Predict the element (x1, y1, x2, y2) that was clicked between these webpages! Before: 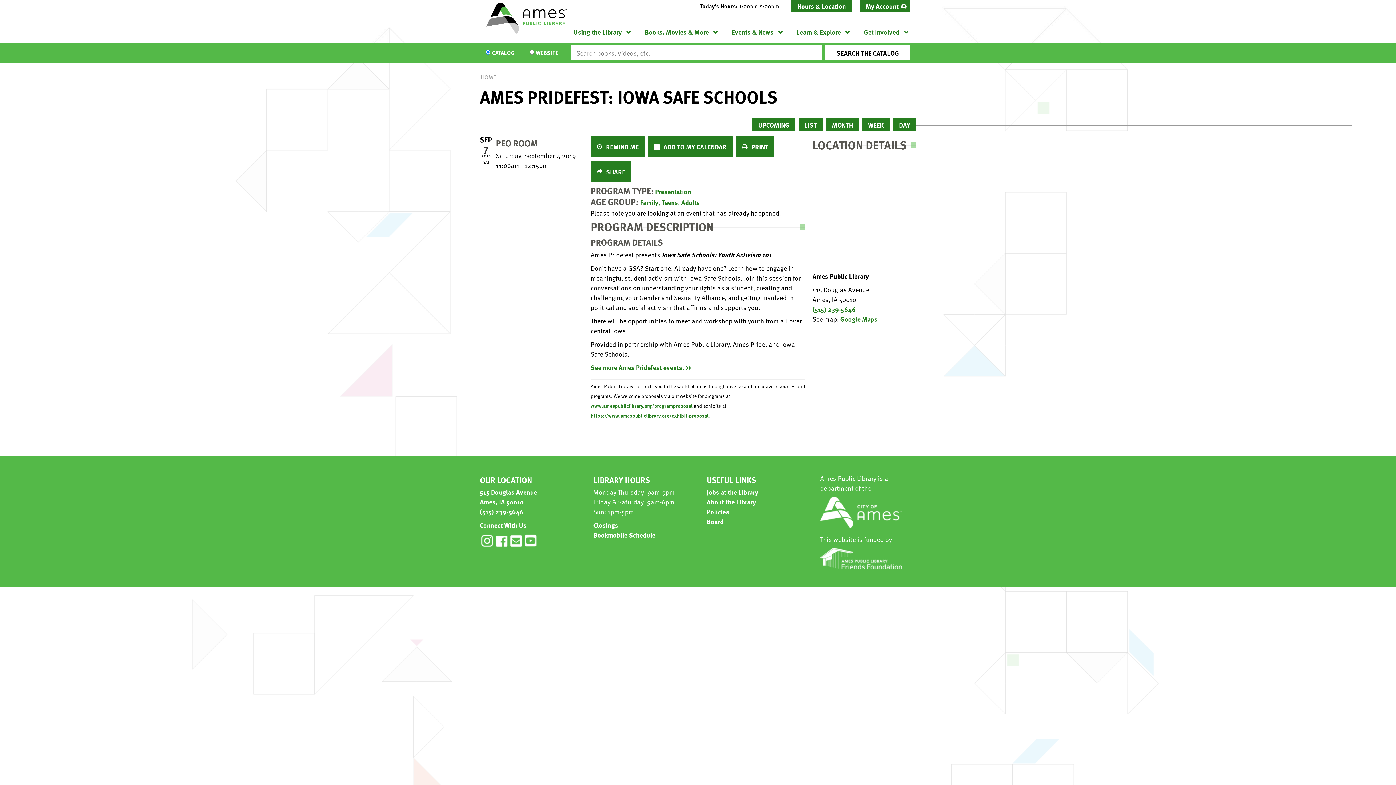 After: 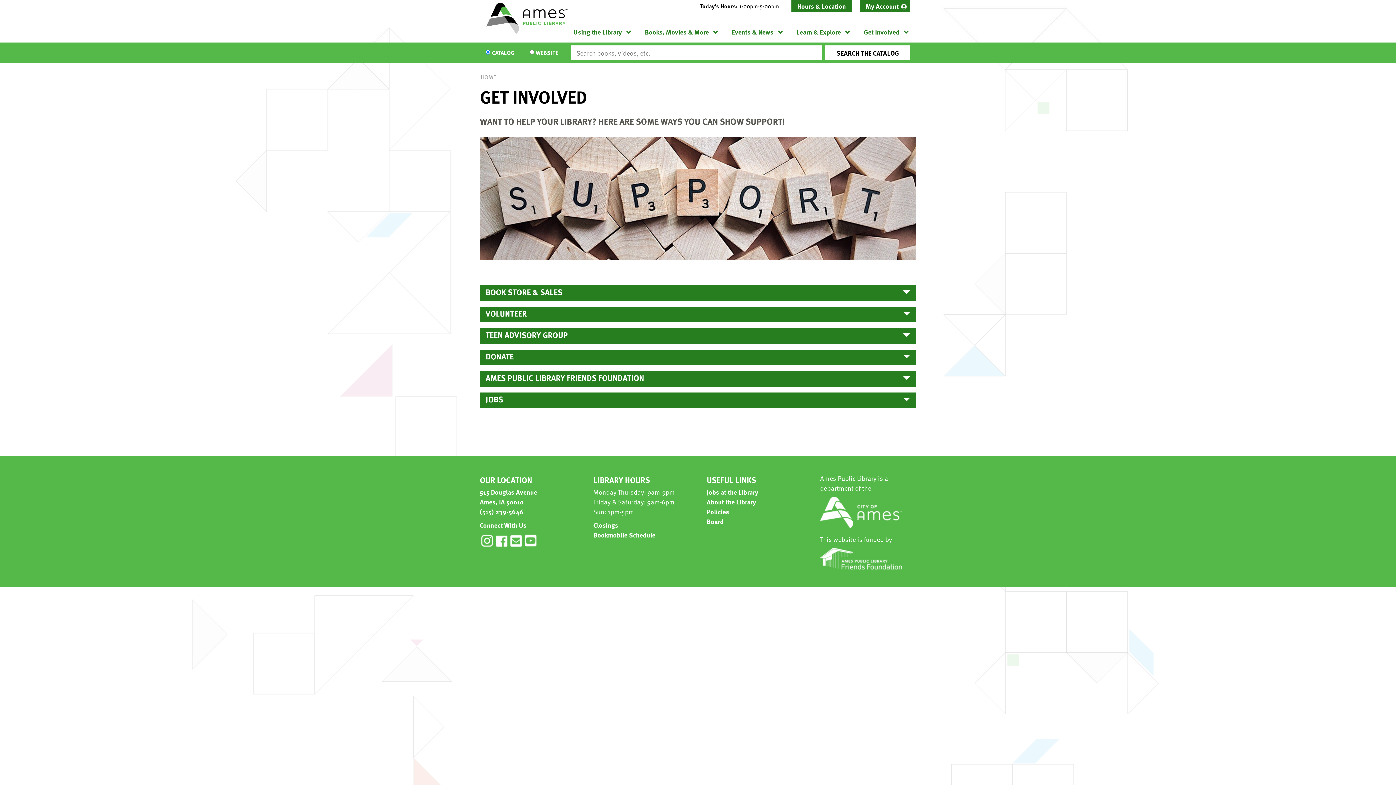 Action: bbox: (861, 24, 910, 39) label: Get Involved